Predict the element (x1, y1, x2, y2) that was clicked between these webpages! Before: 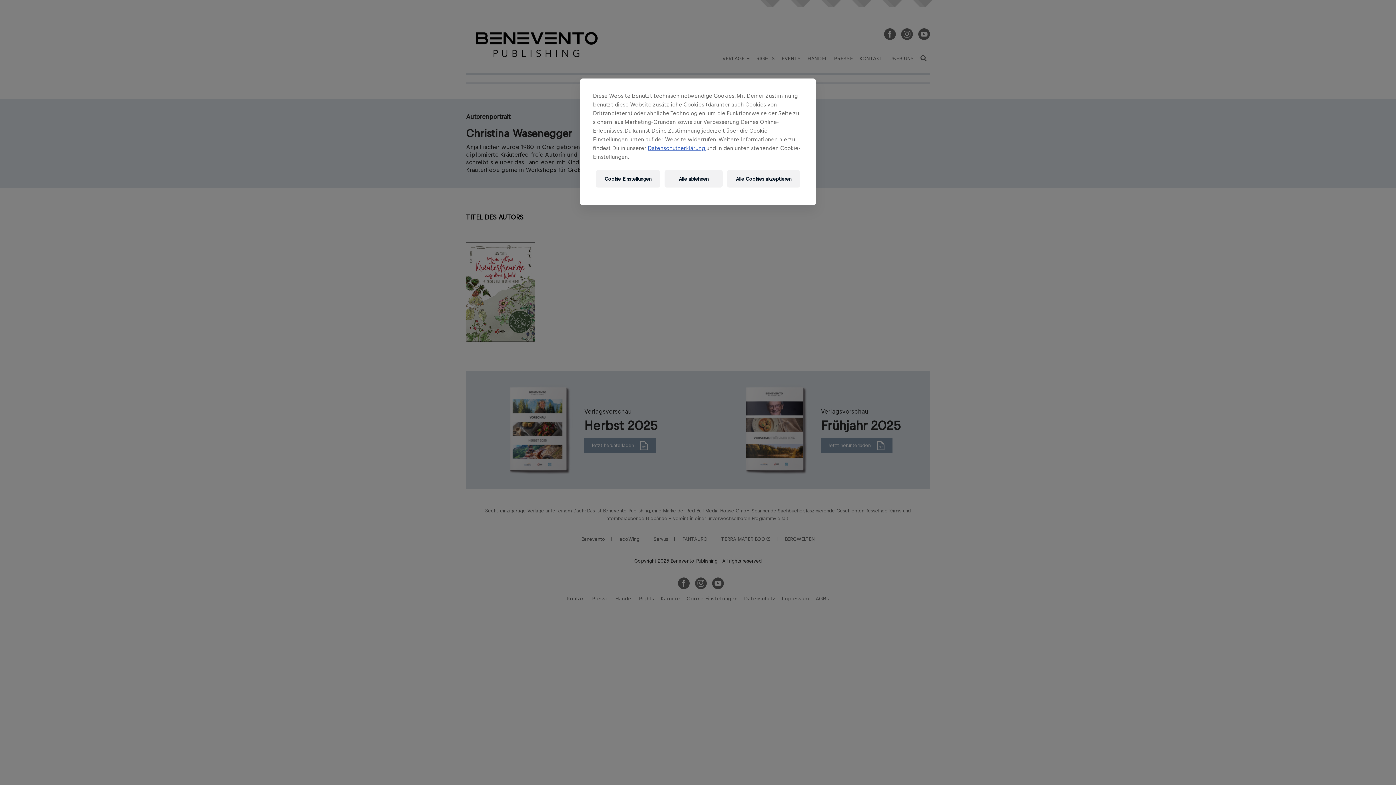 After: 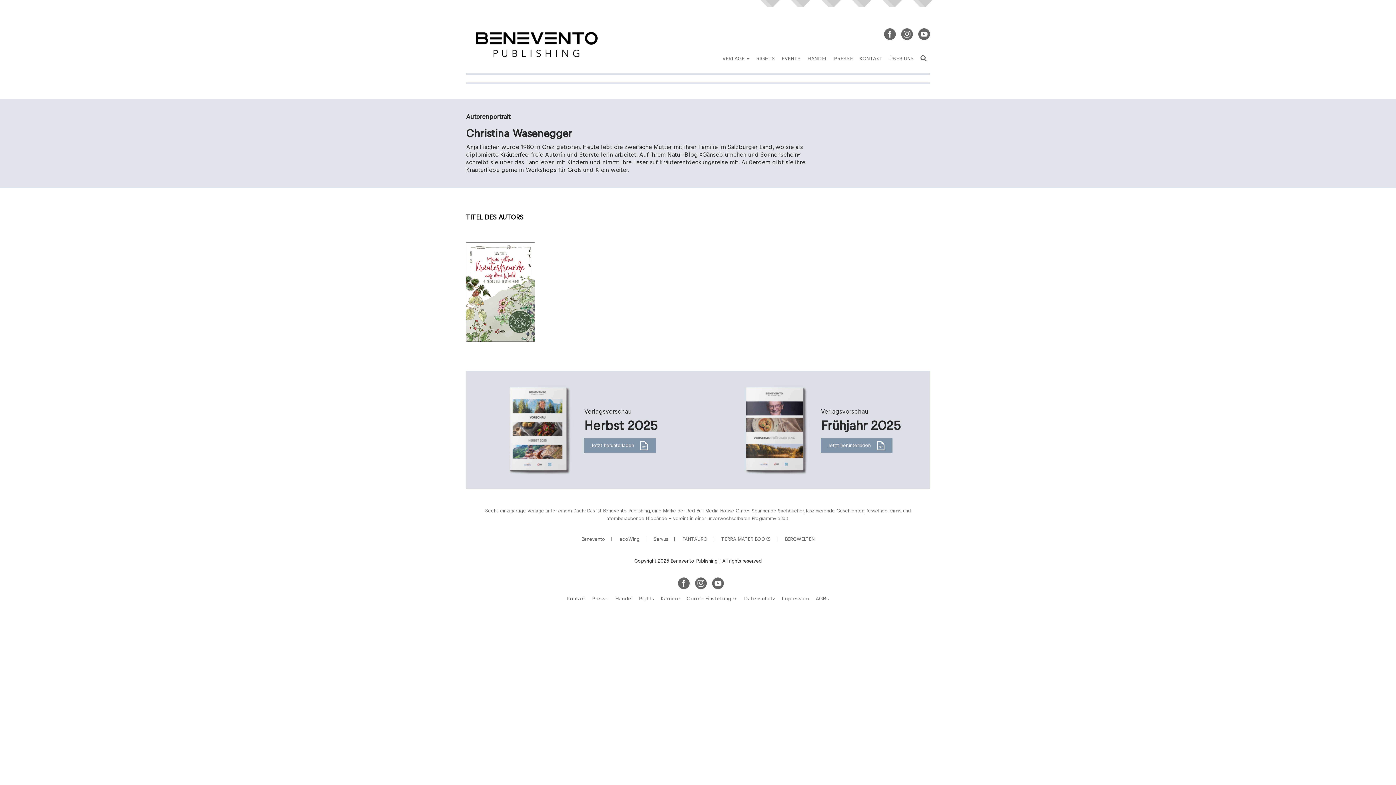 Action: label: Alle ablehnen bbox: (664, 170, 722, 187)